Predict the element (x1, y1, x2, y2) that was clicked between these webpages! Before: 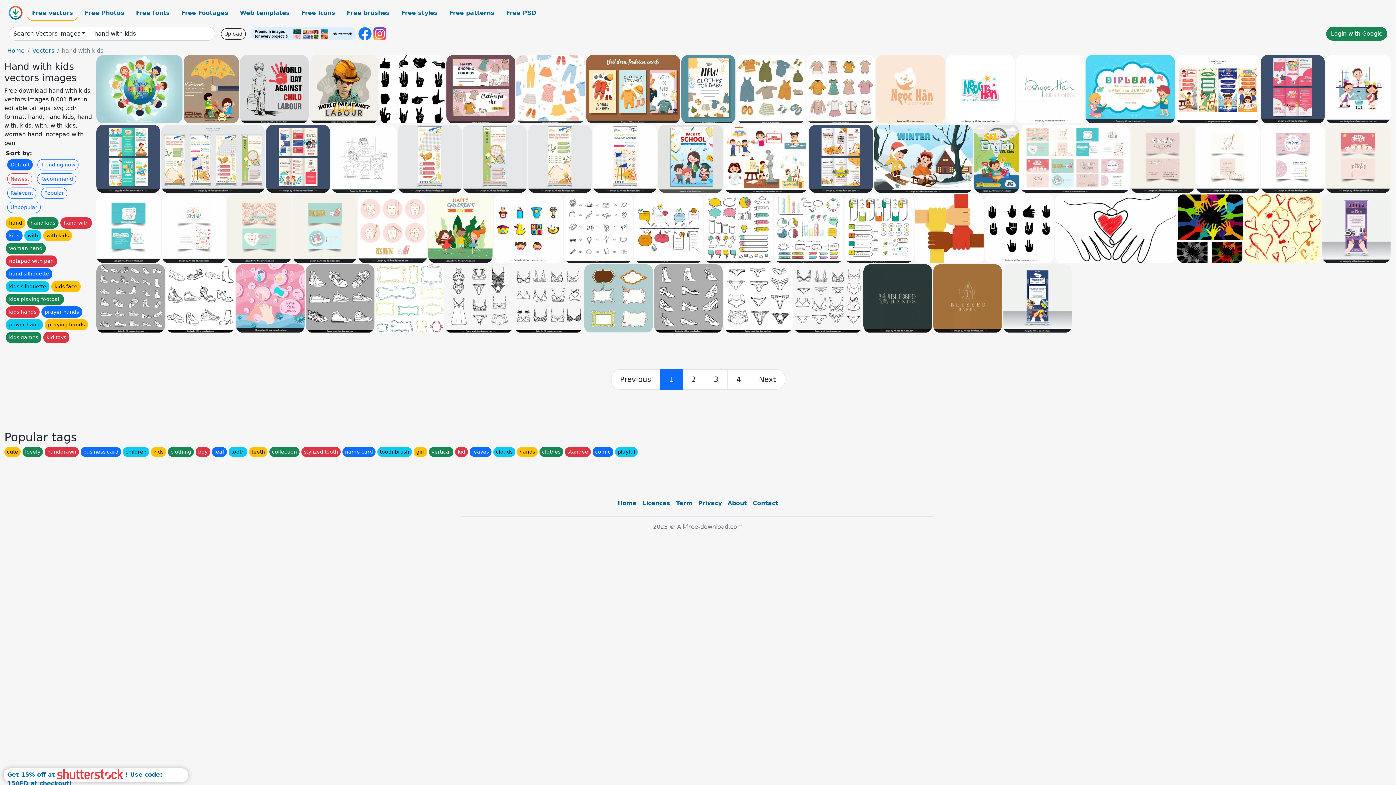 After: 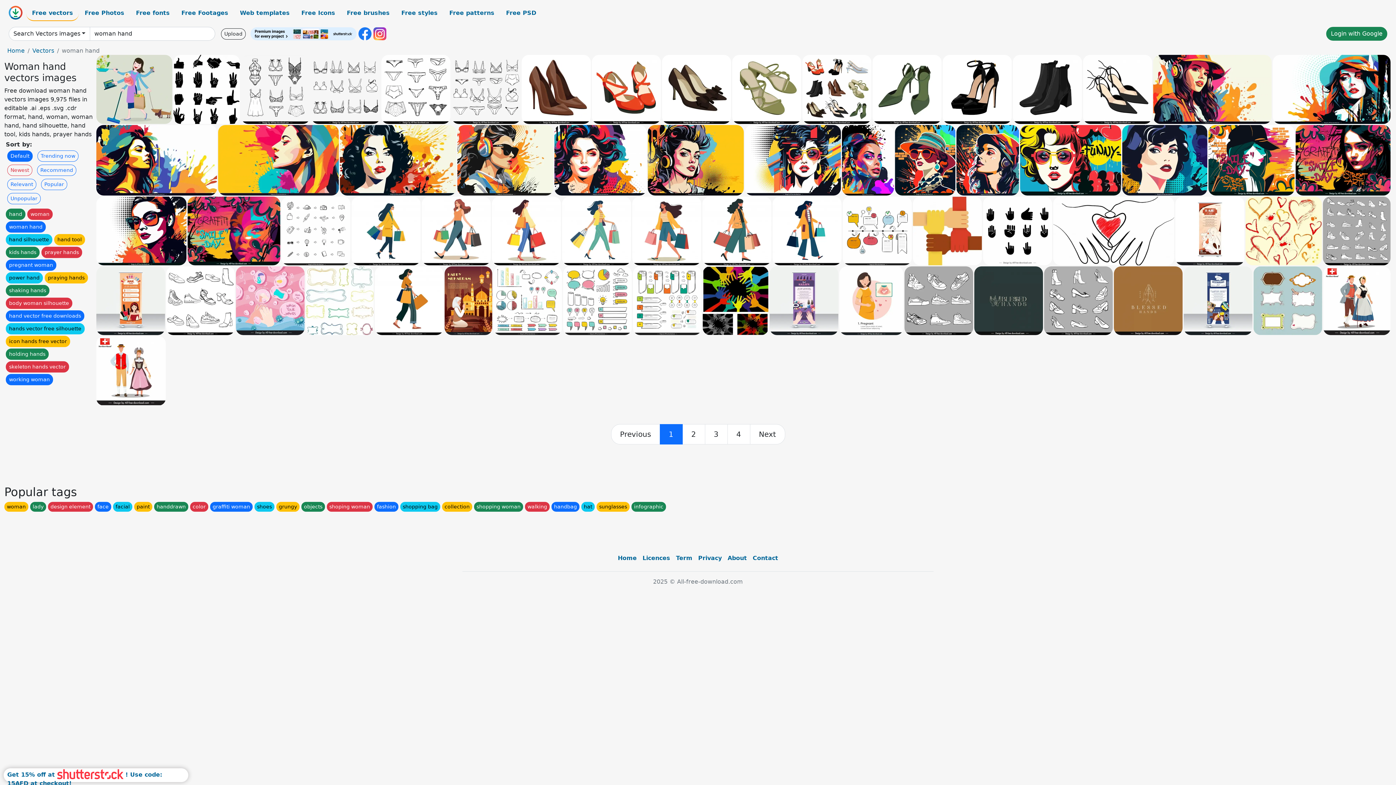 Action: label: woman hand bbox: (5, 242, 45, 254)